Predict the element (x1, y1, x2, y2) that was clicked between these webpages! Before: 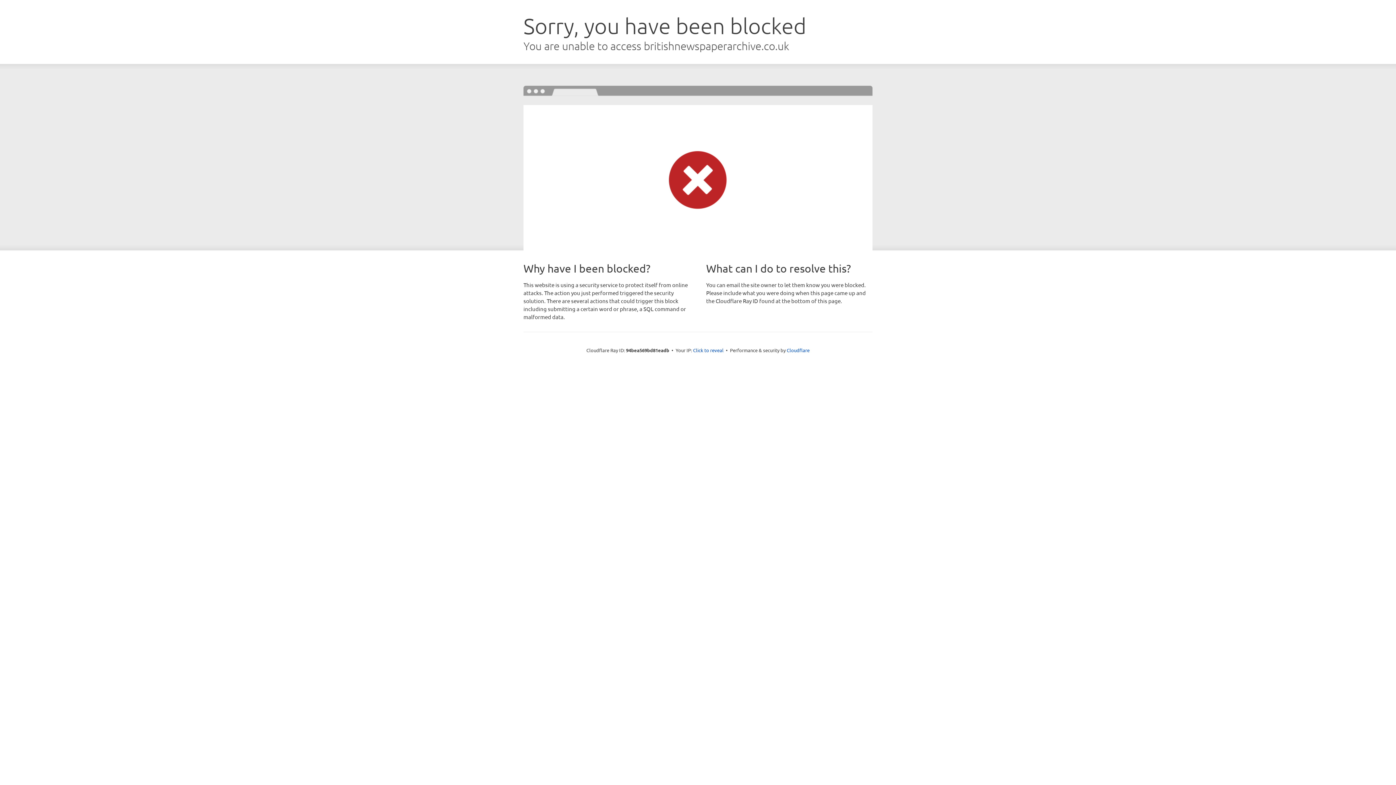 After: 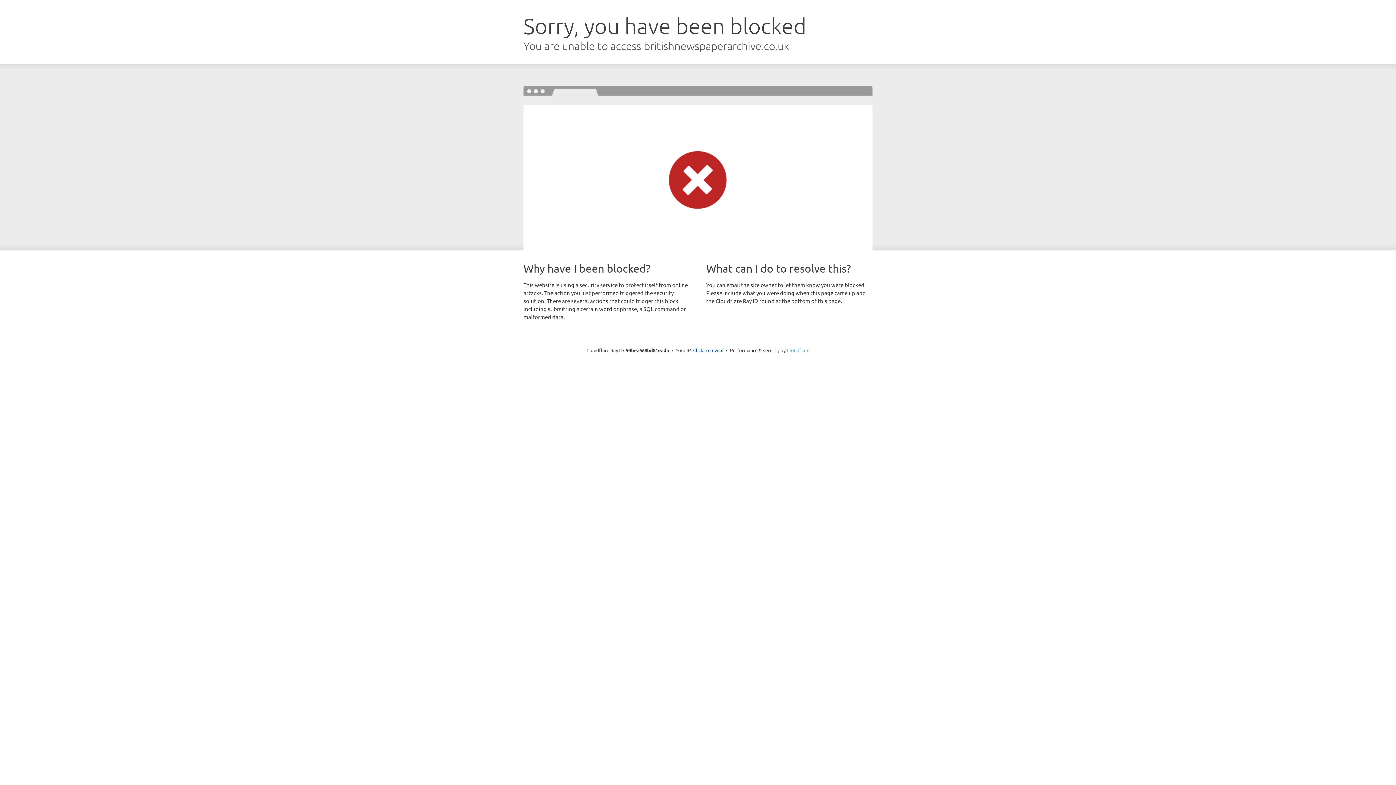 Action: bbox: (786, 347, 809, 353) label: Cloudflare